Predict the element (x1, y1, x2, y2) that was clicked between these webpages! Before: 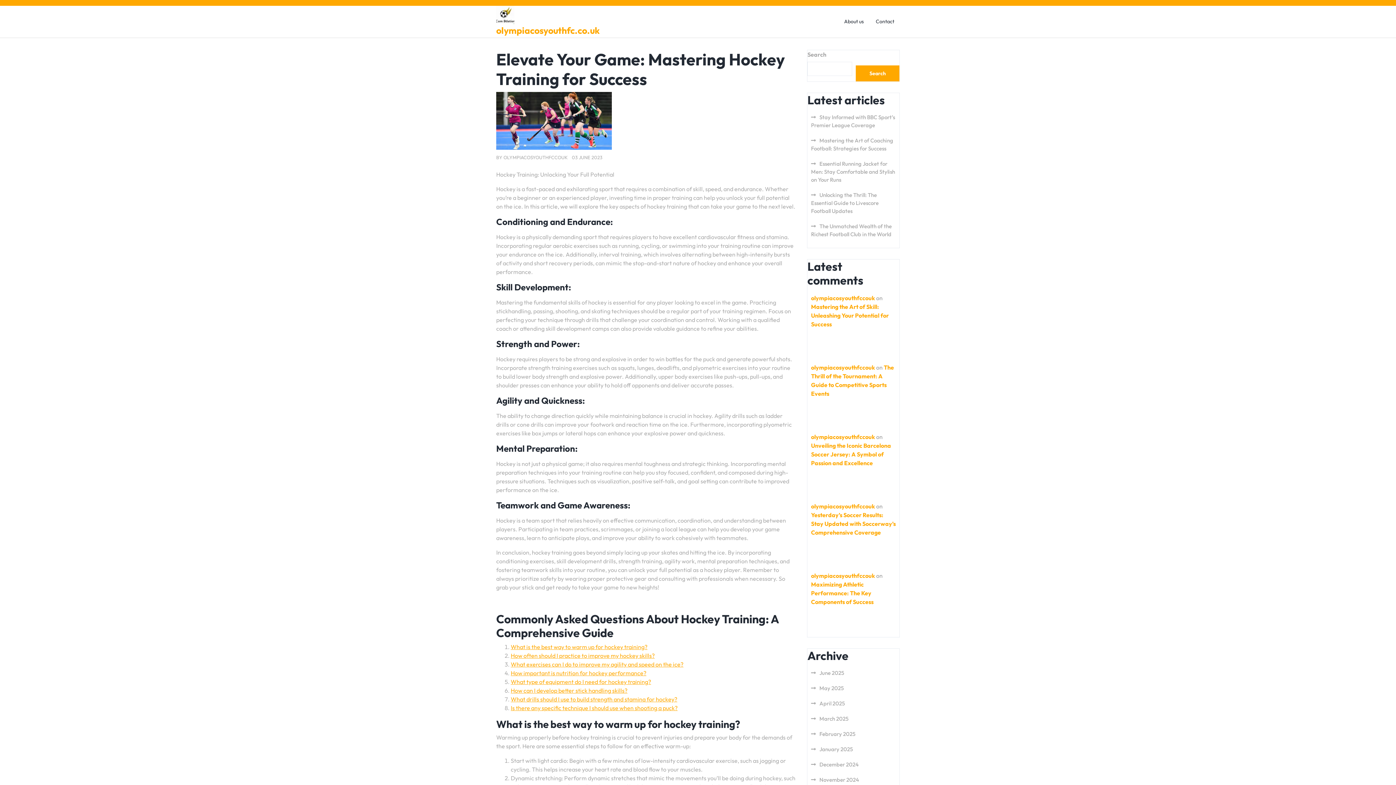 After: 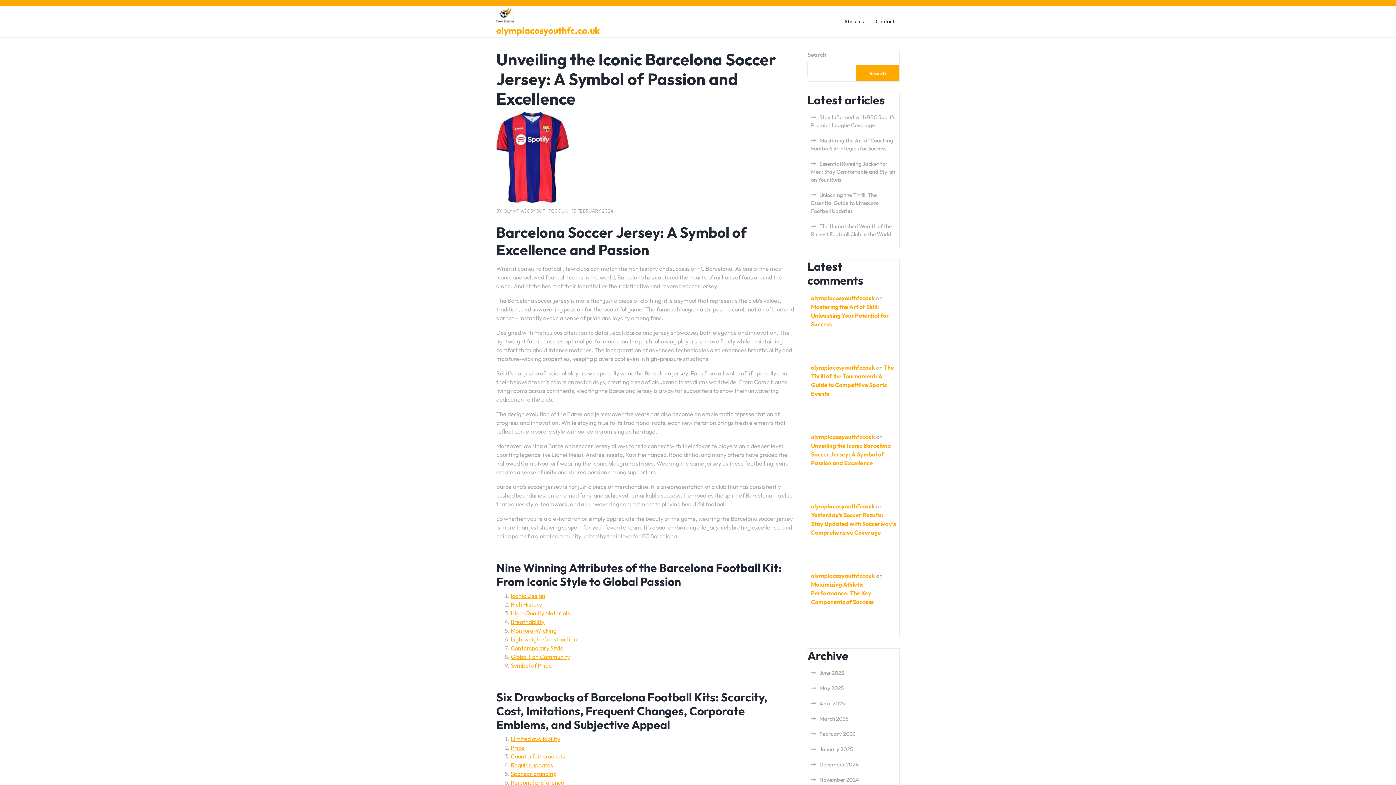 Action: bbox: (811, 442, 891, 466) label: Unveiling the Iconic Barcelona Soccer Jersey: A Symbol of Passion and Excellence